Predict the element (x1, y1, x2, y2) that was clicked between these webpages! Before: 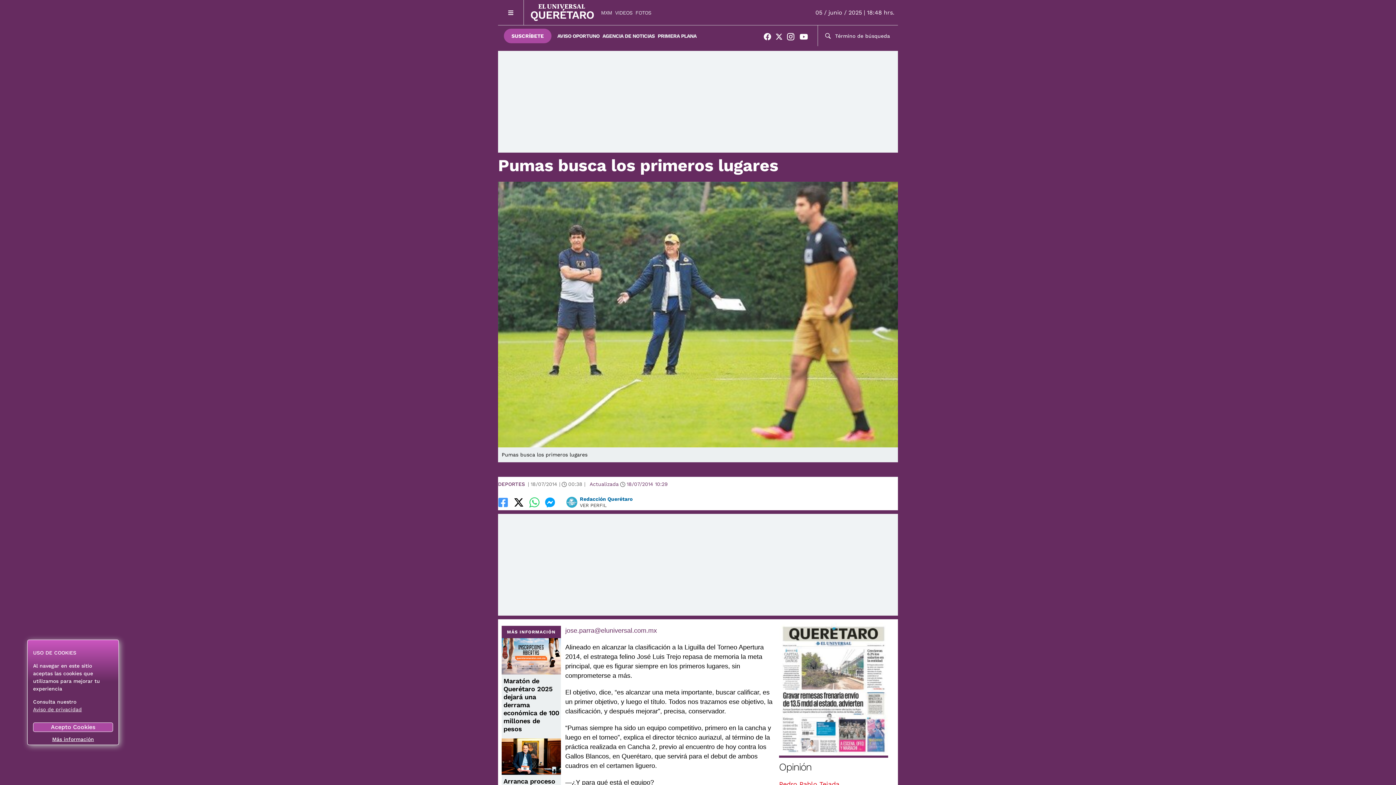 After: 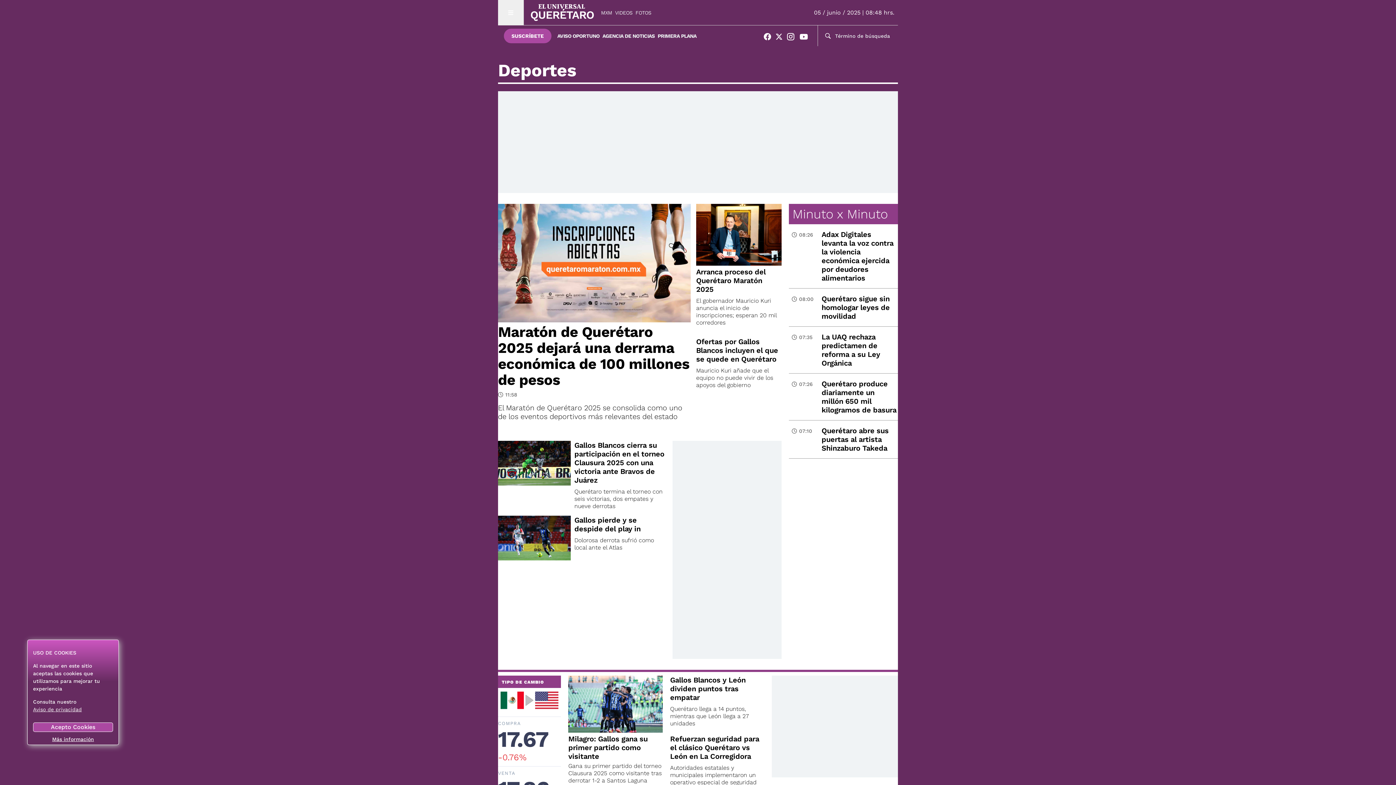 Action: bbox: (498, 479, 526, 489) label: DEPORTES